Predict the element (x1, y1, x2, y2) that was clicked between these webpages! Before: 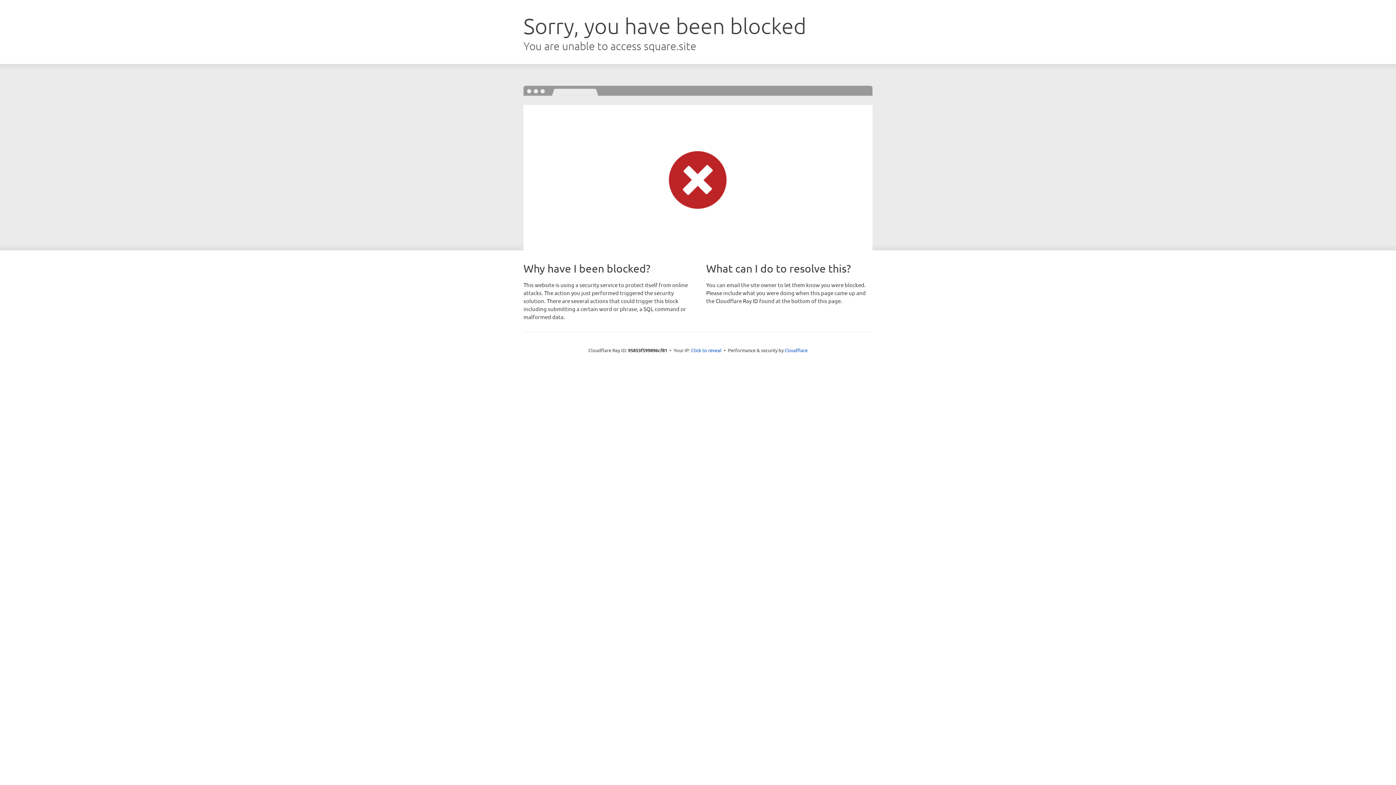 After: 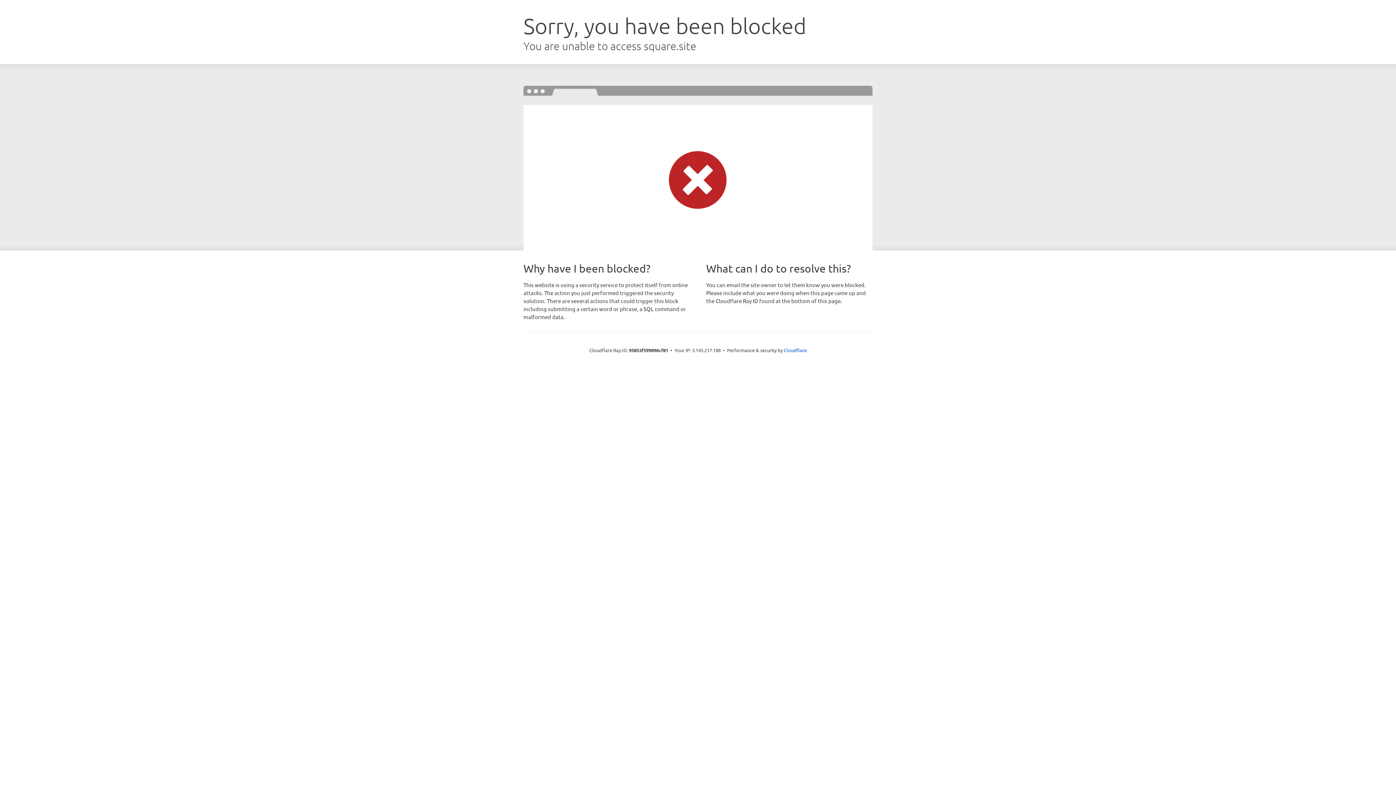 Action: bbox: (691, 346, 721, 353) label: Click to reveal